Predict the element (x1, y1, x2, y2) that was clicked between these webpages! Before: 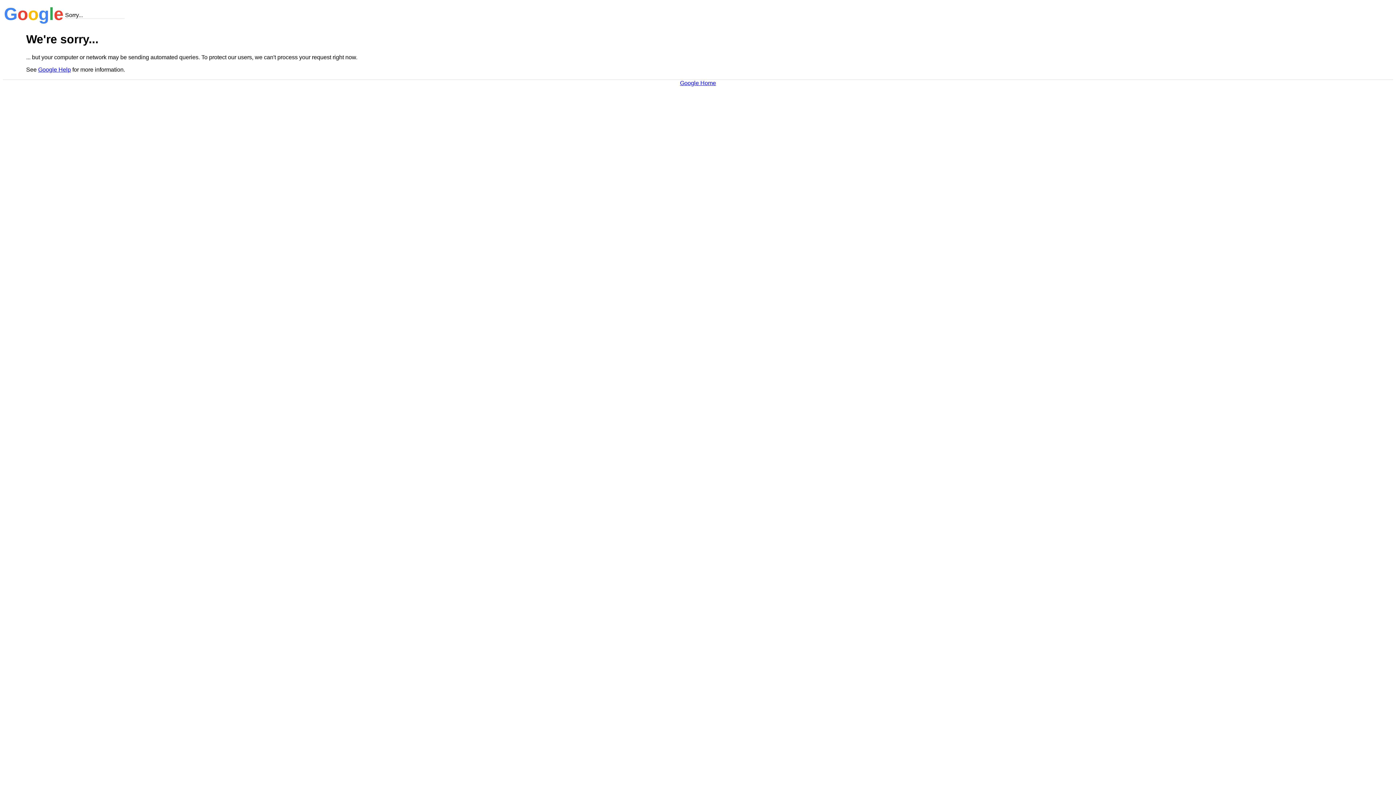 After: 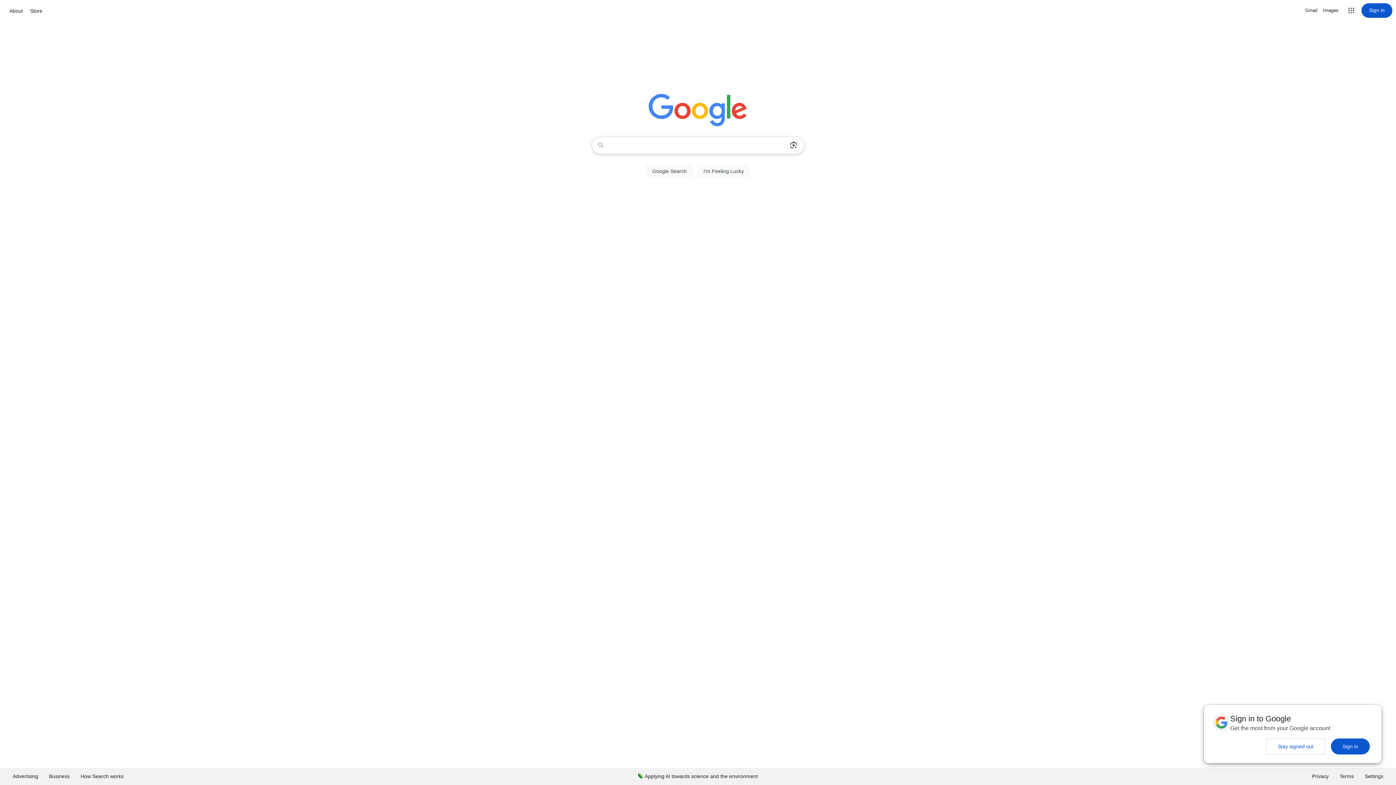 Action: label: Google Home bbox: (680, 79, 716, 86)